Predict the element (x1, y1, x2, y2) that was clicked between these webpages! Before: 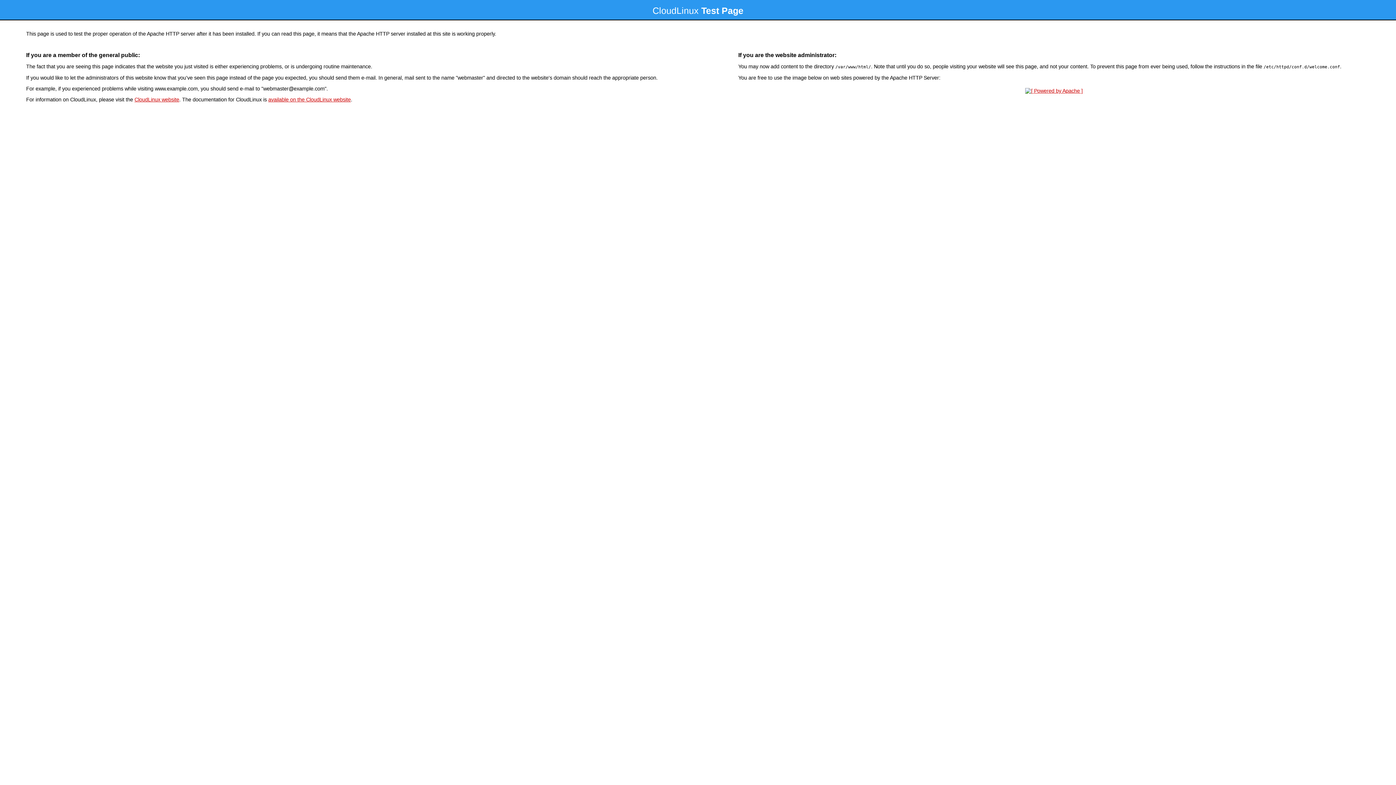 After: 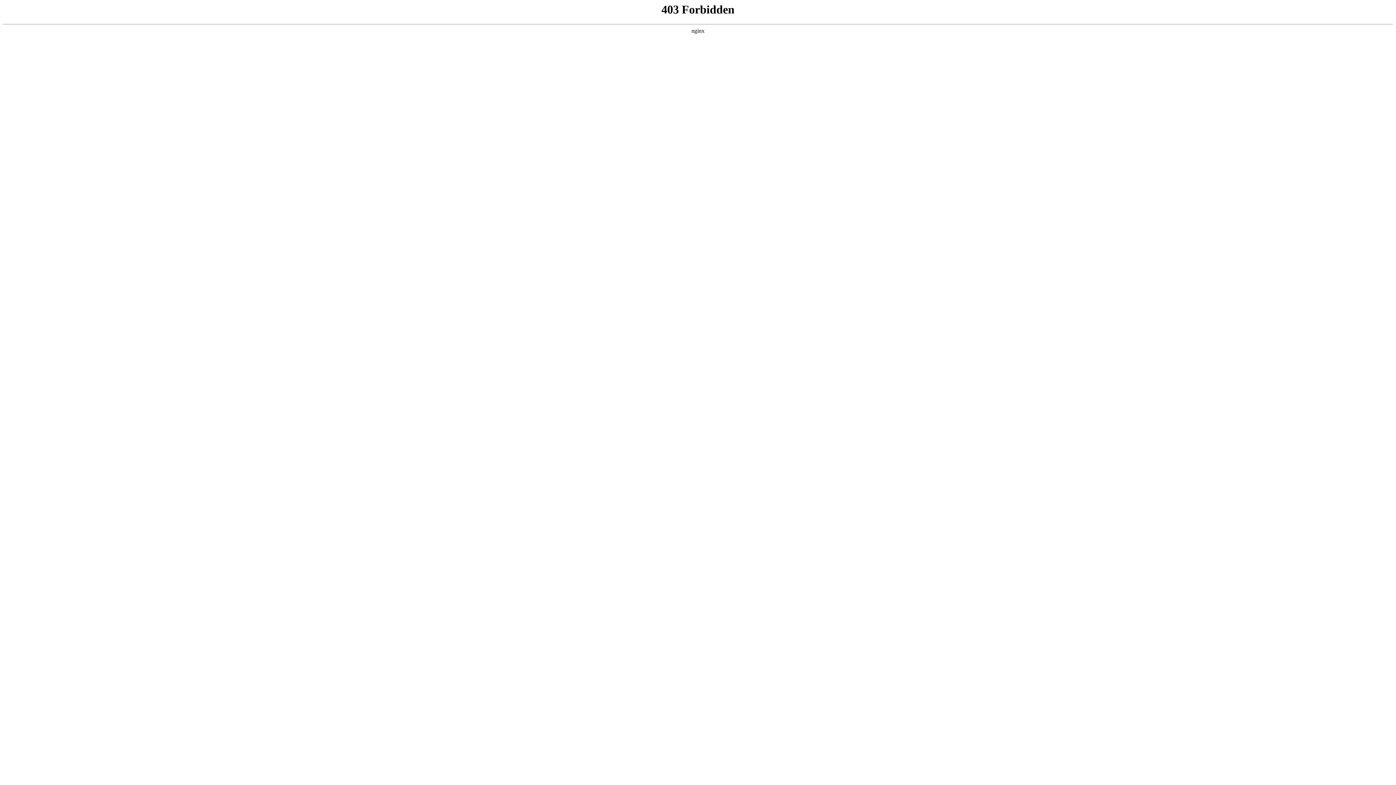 Action: bbox: (134, 96, 179, 102) label: CloudLinux website